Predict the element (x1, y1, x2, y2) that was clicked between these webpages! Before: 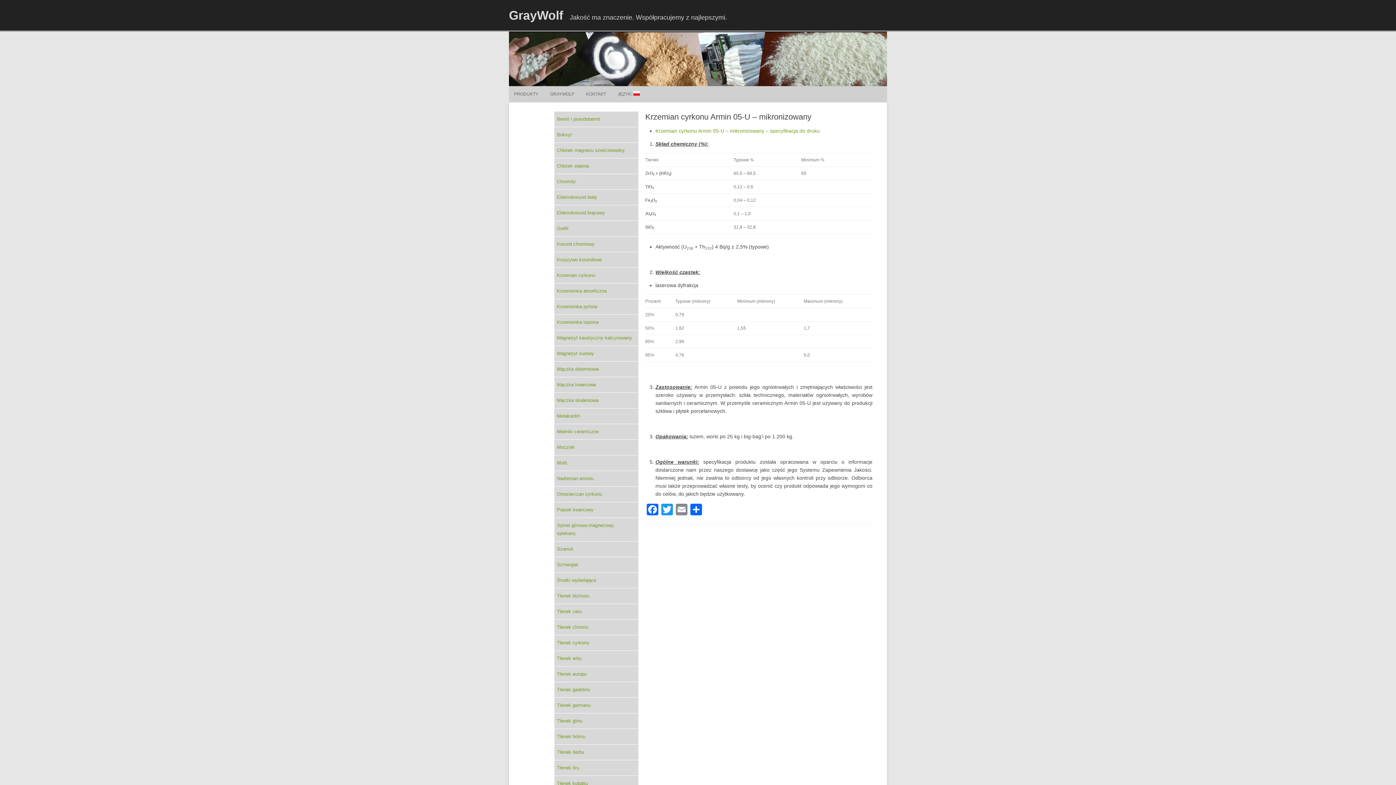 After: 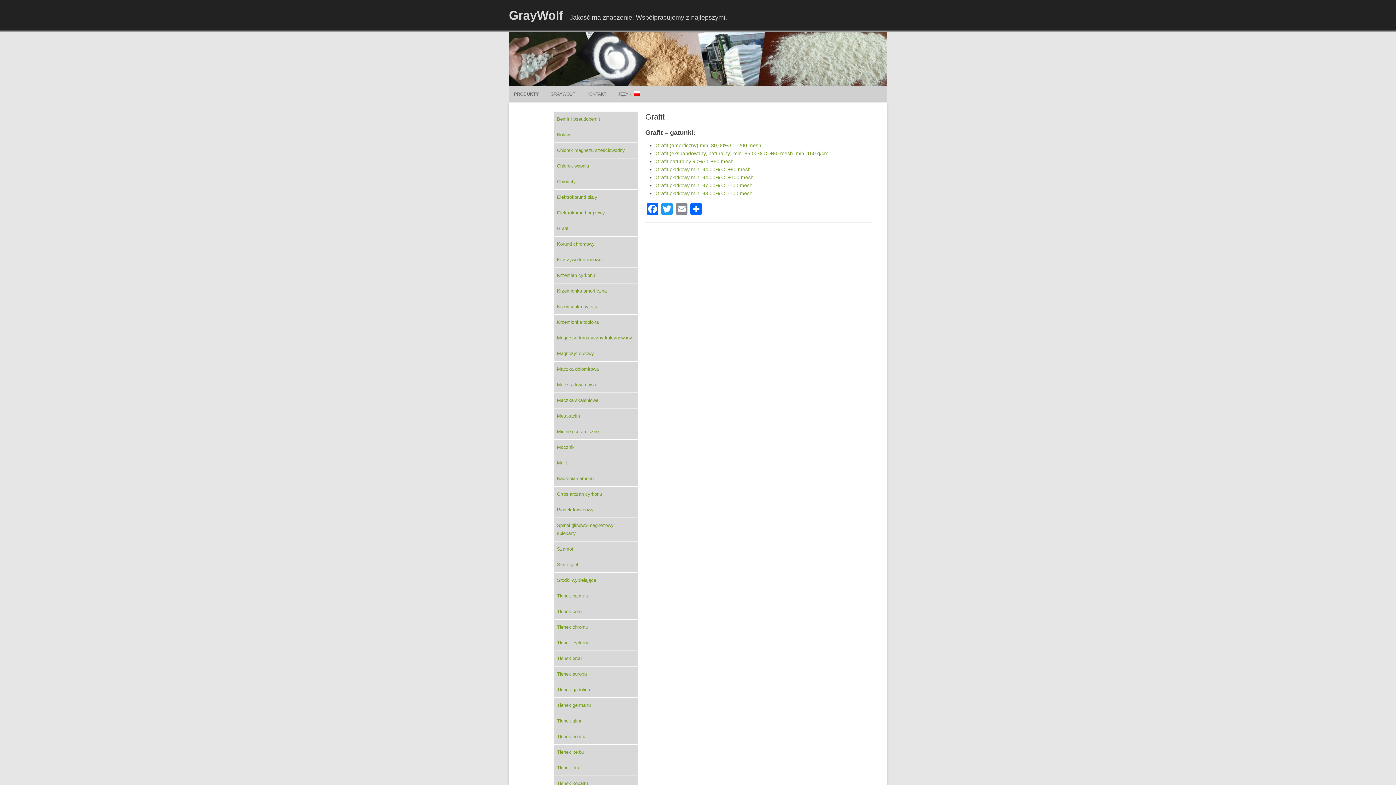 Action: bbox: (553, 221, 638, 236) label: Grafit